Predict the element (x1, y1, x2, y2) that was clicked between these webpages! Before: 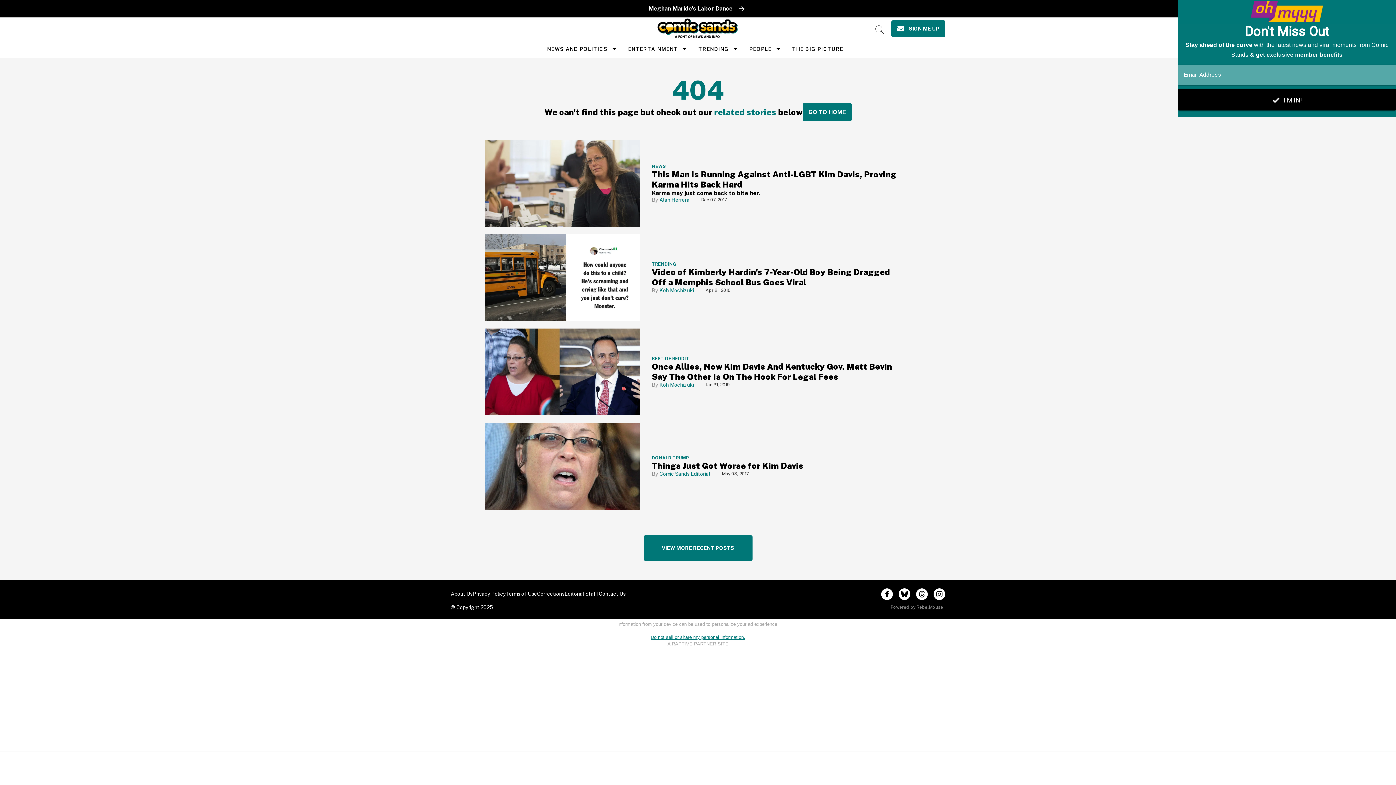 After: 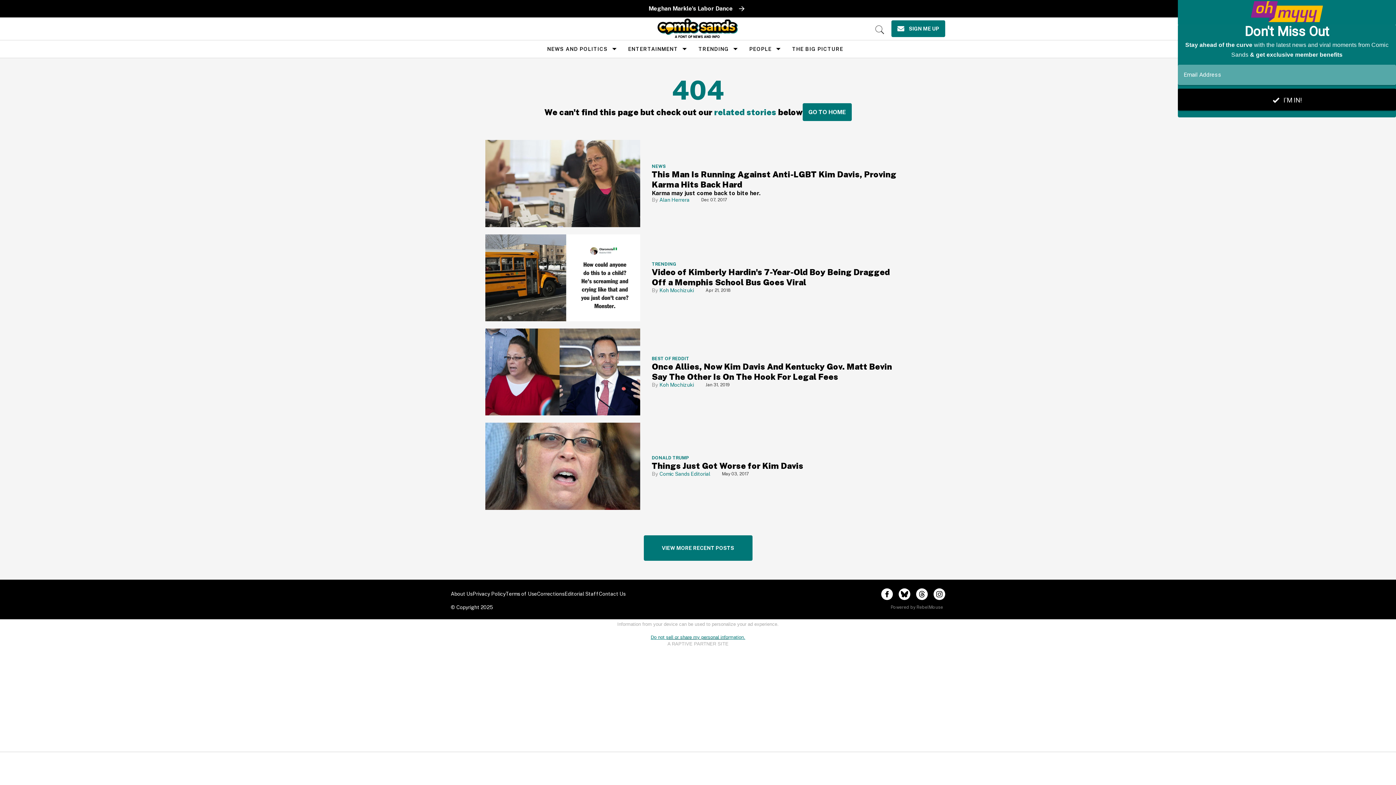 Action: label: Open instagram bbox: (933, 588, 945, 600)